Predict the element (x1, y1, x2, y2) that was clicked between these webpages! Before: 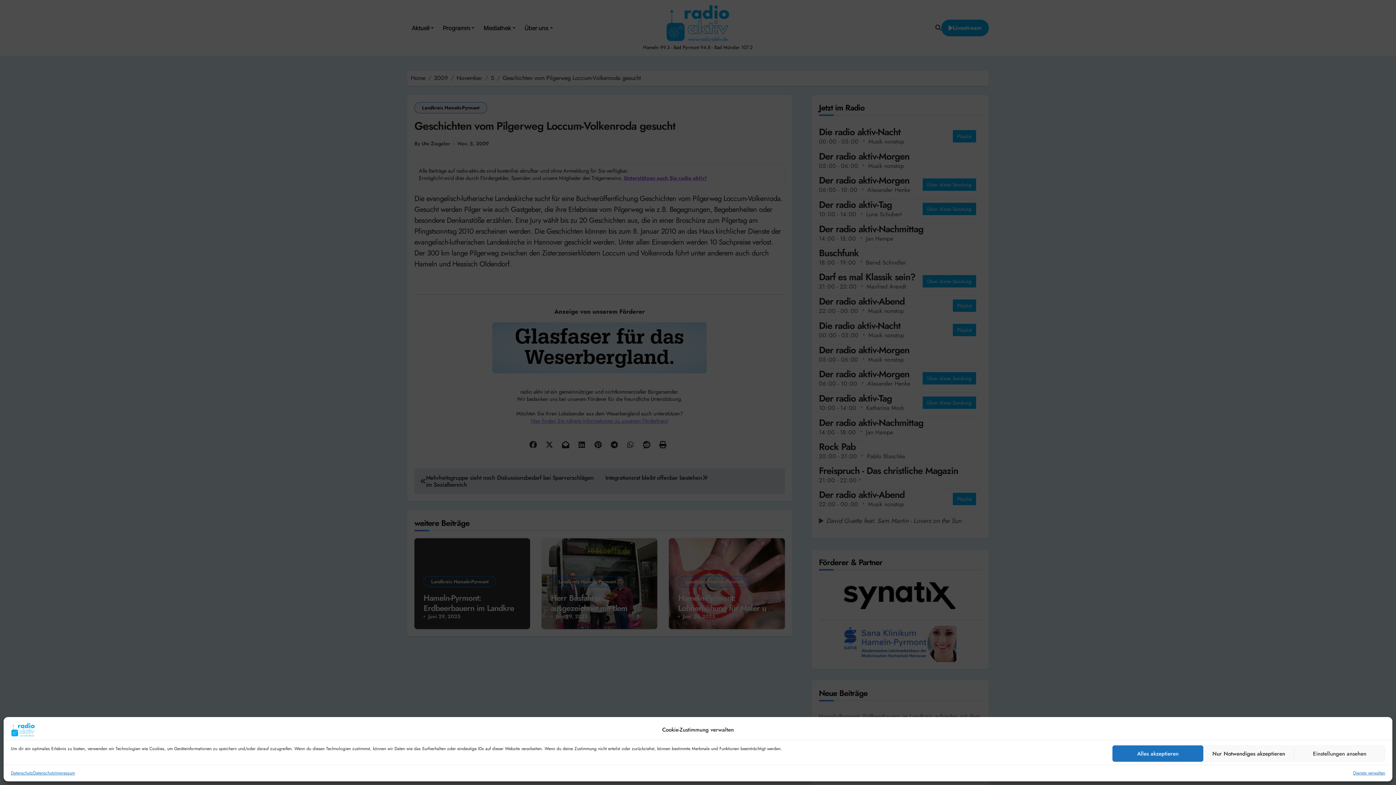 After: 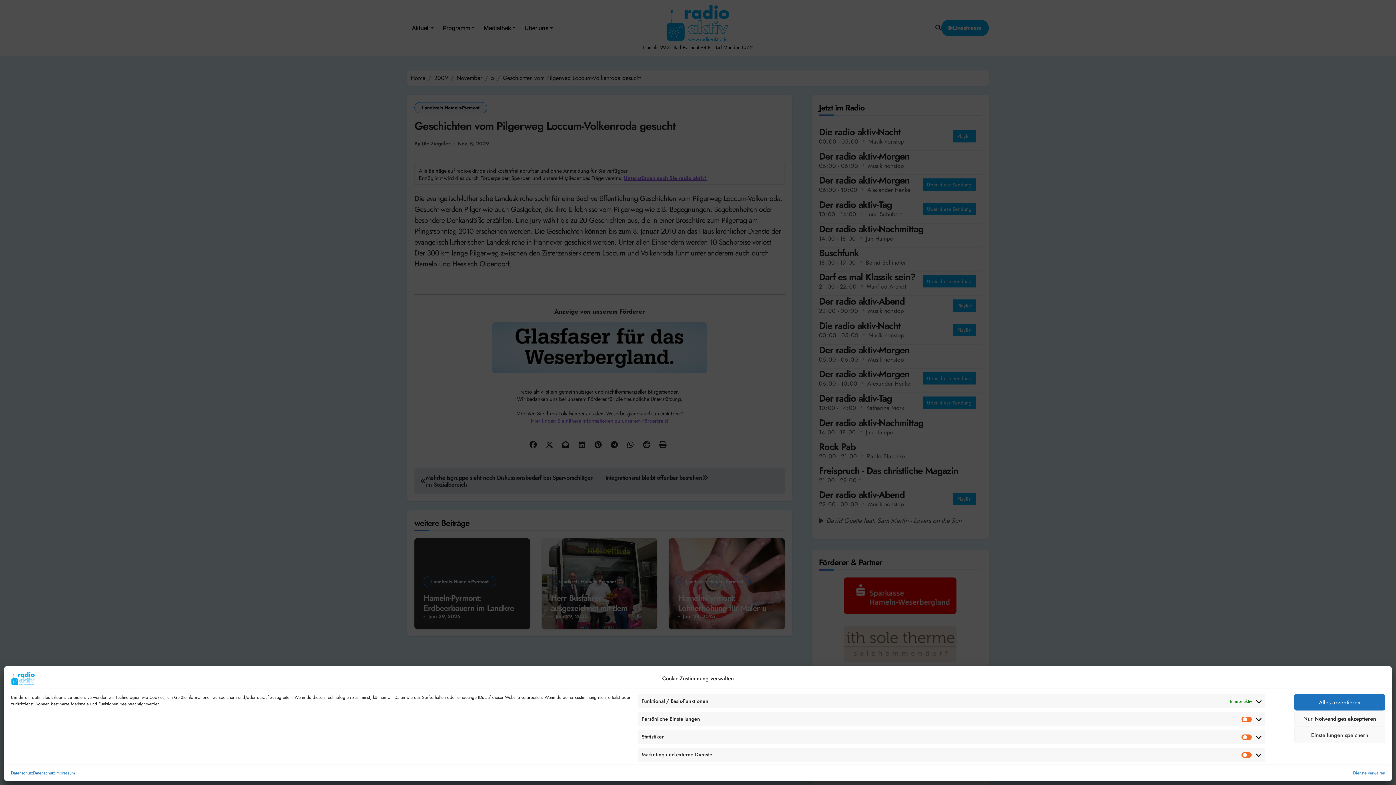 Action: bbox: (1294, 745, 1385, 762) label: Einstellungen ansehen